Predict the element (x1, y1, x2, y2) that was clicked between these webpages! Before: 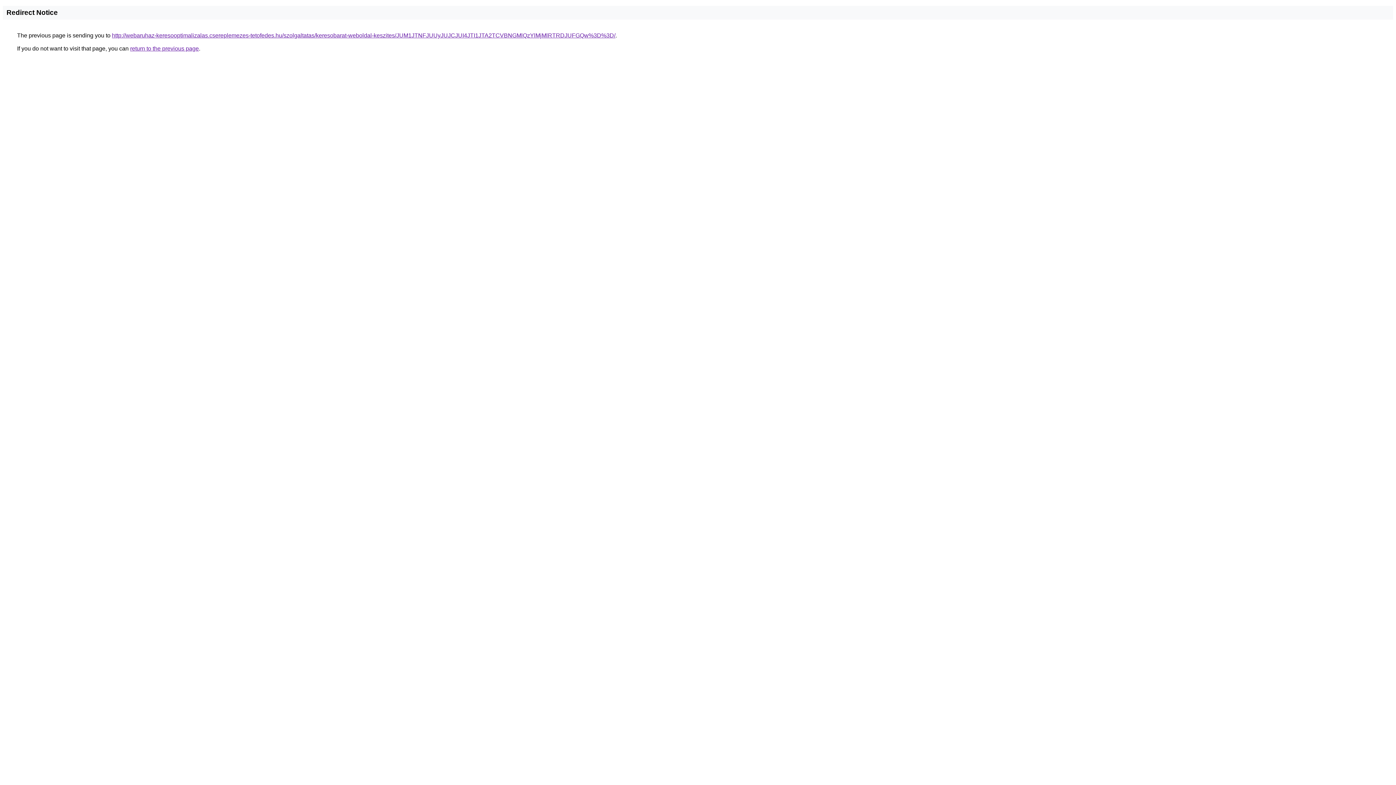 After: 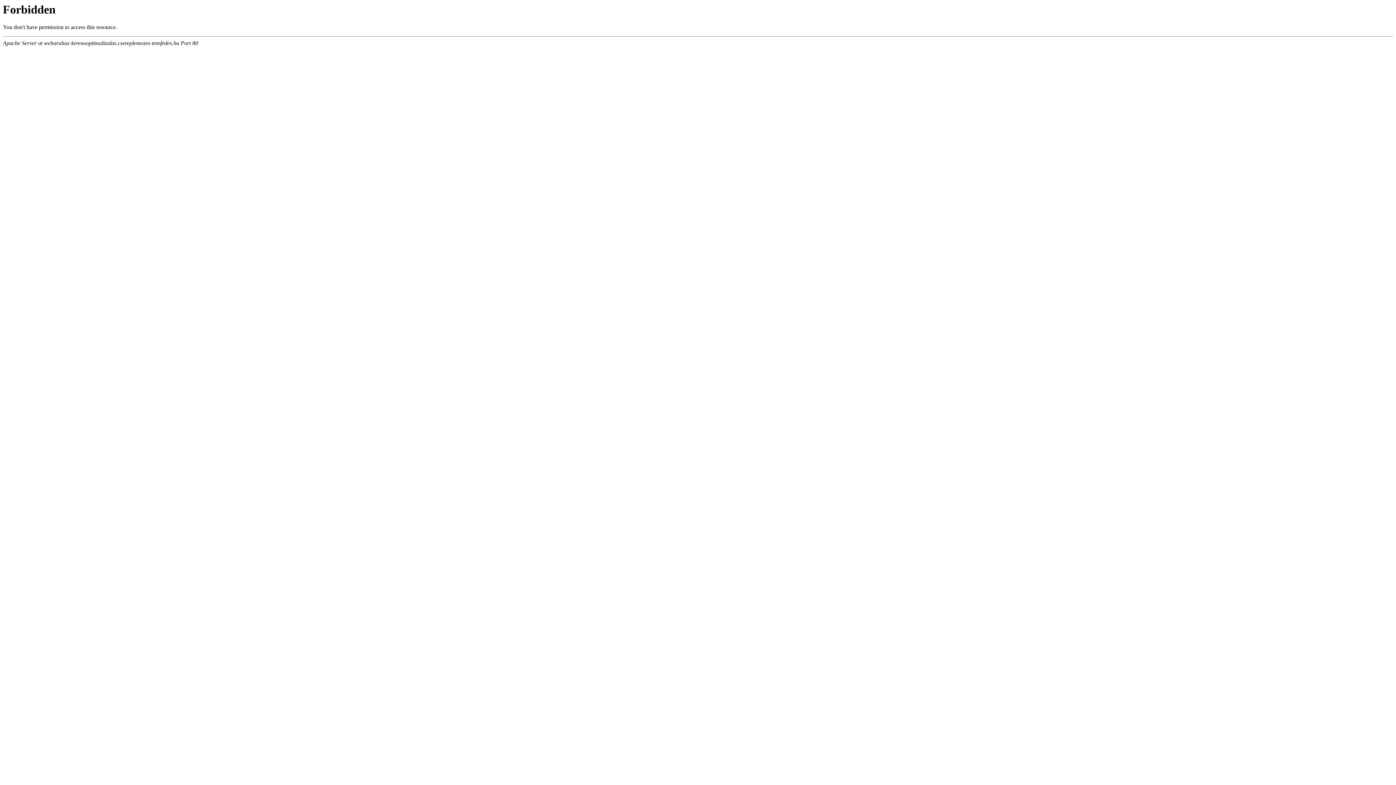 Action: bbox: (112, 32, 615, 38) label: http://webaruhaz-keresooptimalizalas.csereplemezes-tetofedes.hu/szolgaltatas/keresobarat-weboldal-keszites/JUM1JTNFJUUyJUJCJUI4JTI1JTA2TCVBNGMlQzYlMjMlRTRDJUFGQw%3D%3D/